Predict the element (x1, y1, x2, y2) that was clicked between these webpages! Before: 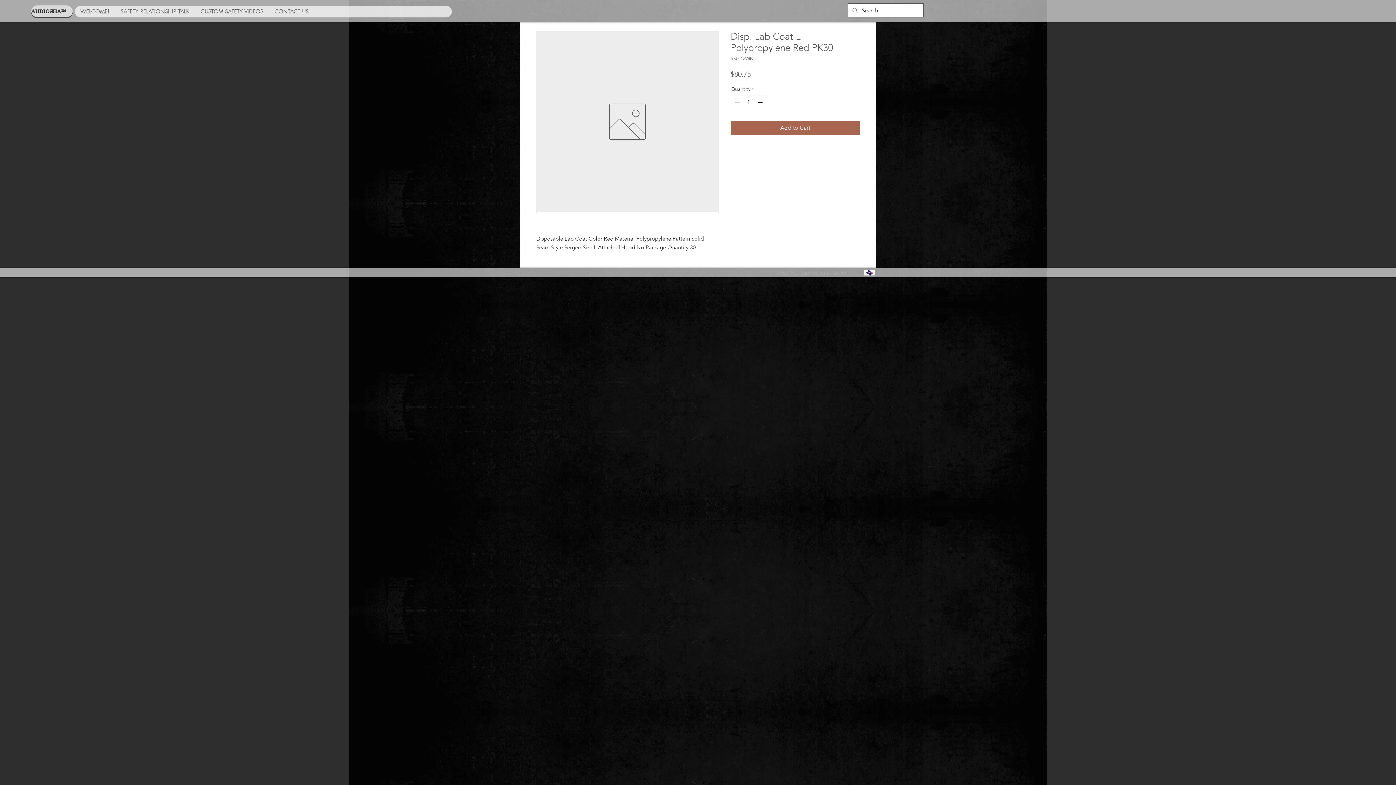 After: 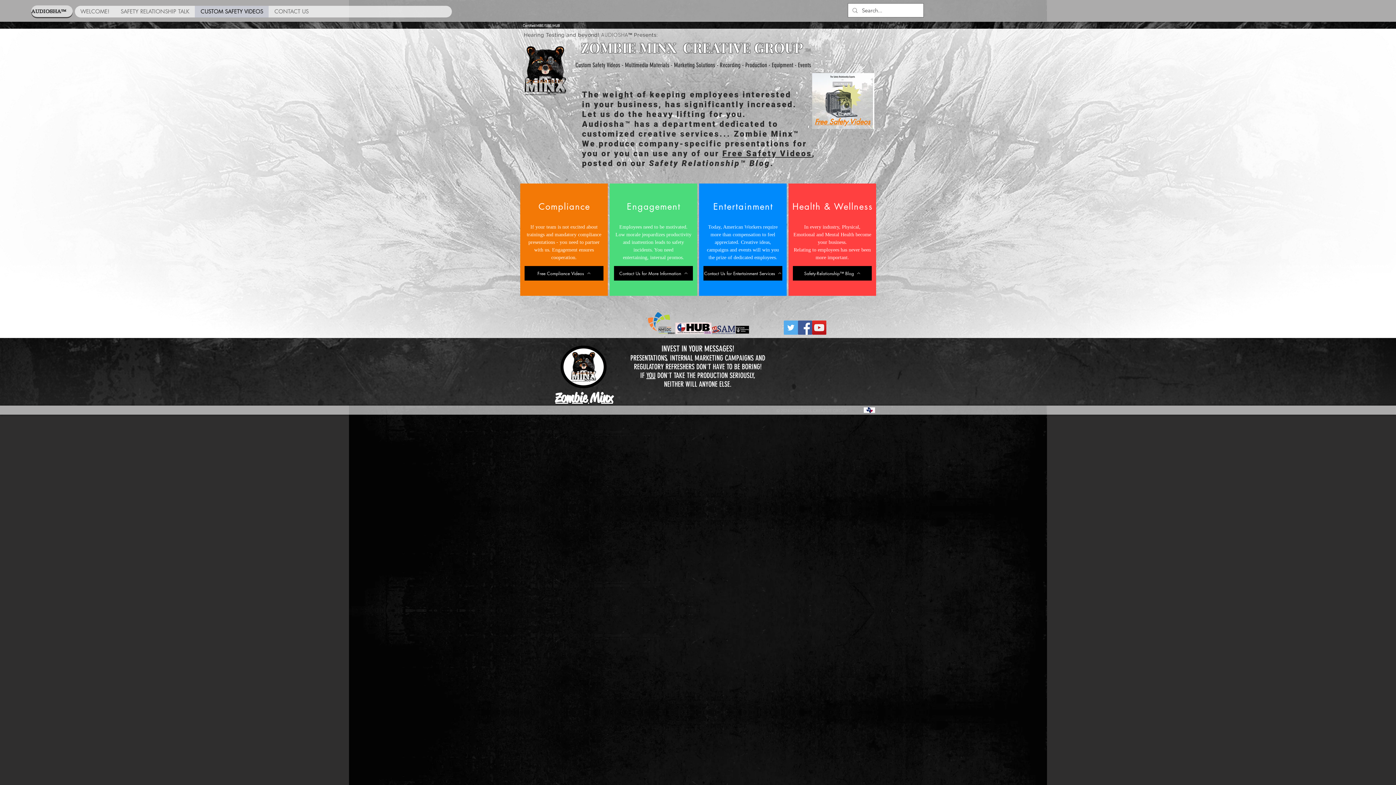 Action: bbox: (194, 5, 268, 17) label: CUSTOM SAFETY VIDEOS